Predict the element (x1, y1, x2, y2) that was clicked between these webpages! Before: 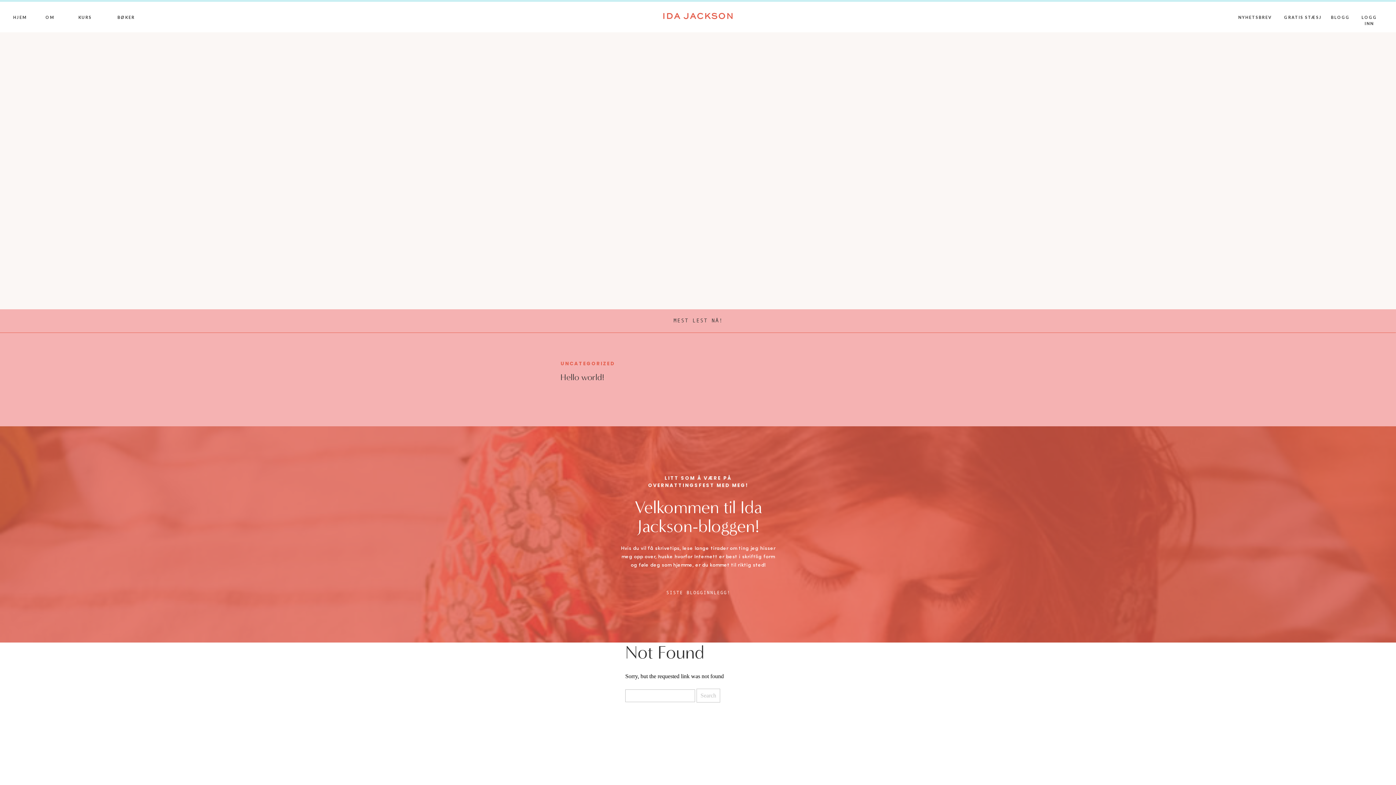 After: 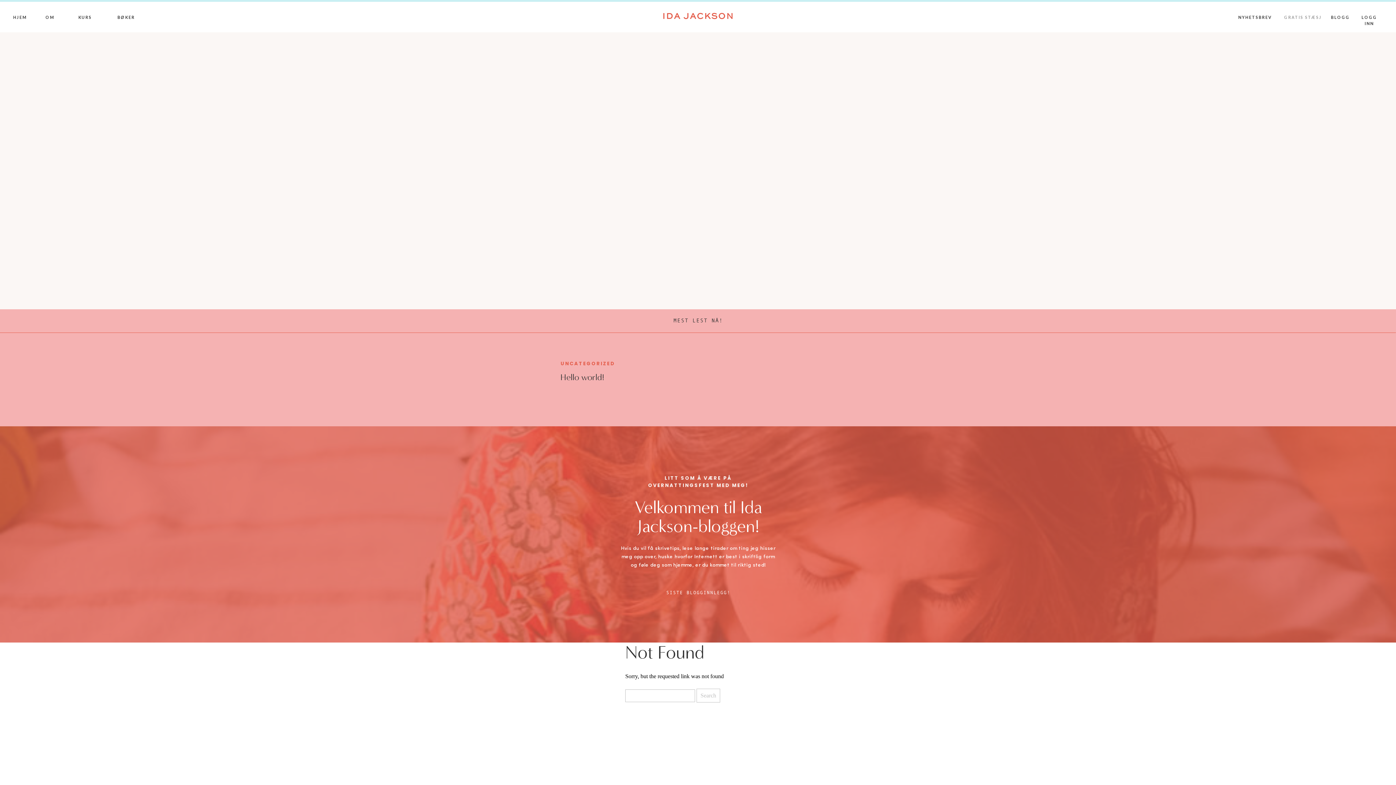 Action: bbox: (1284, 14, 1322, 22) label: GRATIS STÆSJ